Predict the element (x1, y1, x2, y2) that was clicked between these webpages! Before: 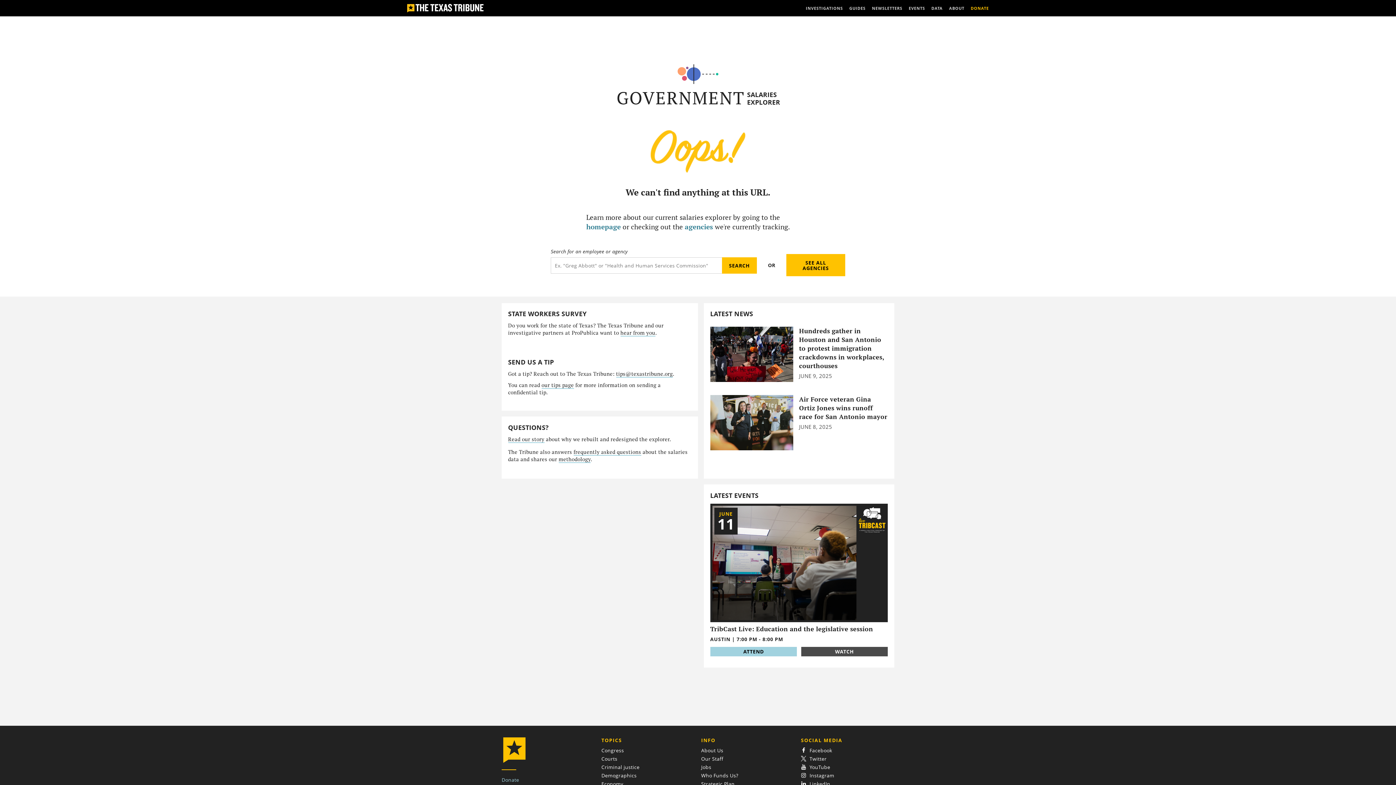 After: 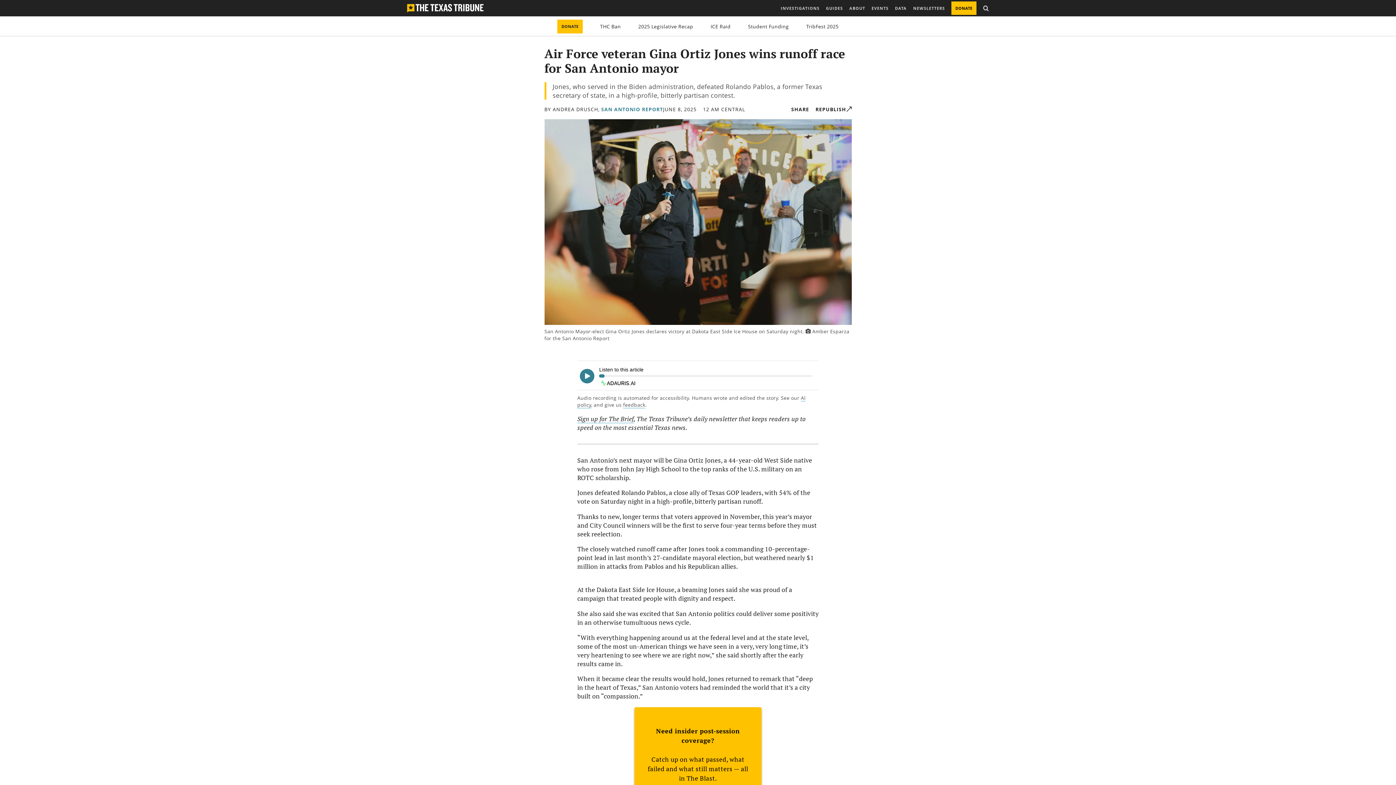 Action: label: Air Force veteran Gina Ortiz Jones wins runoff race for San Antonio mayor bbox: (799, 395, 887, 421)